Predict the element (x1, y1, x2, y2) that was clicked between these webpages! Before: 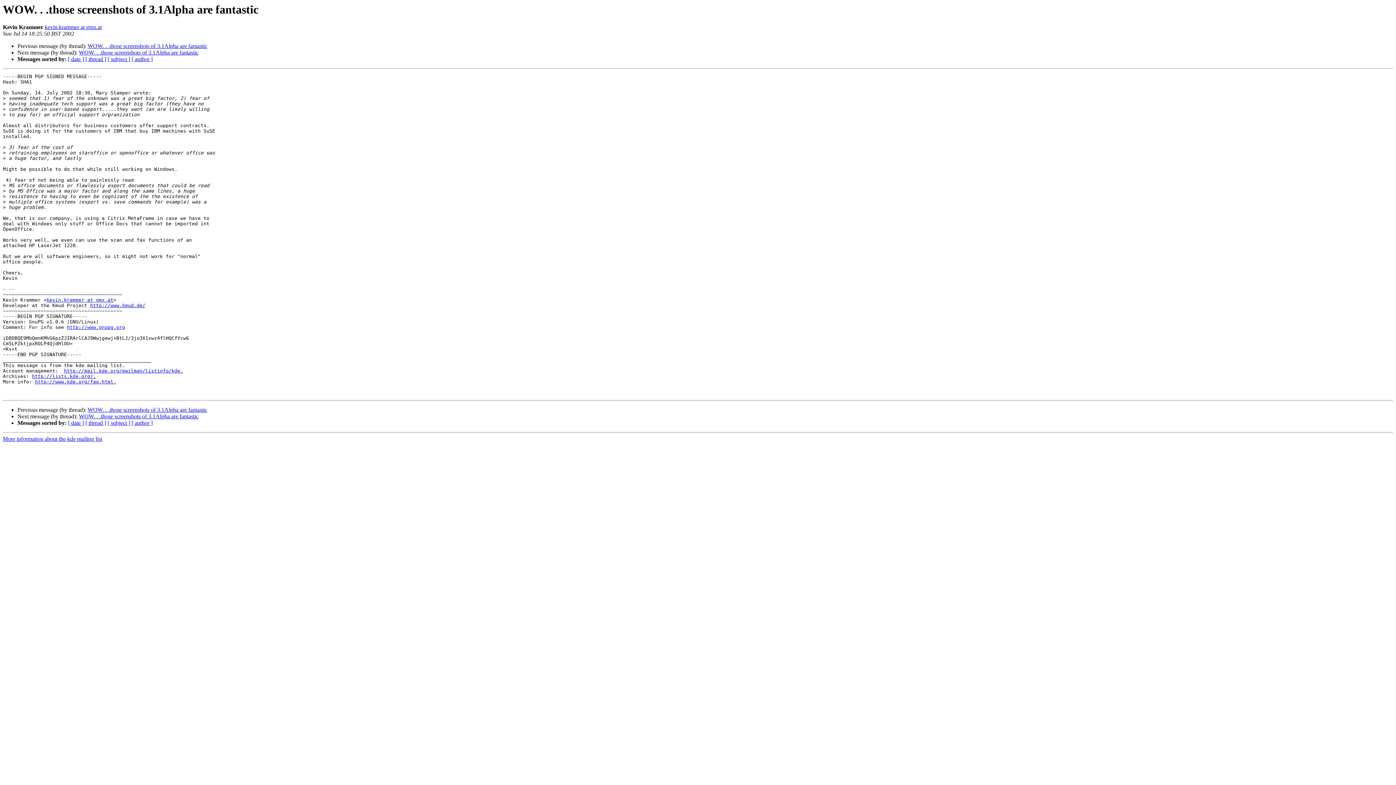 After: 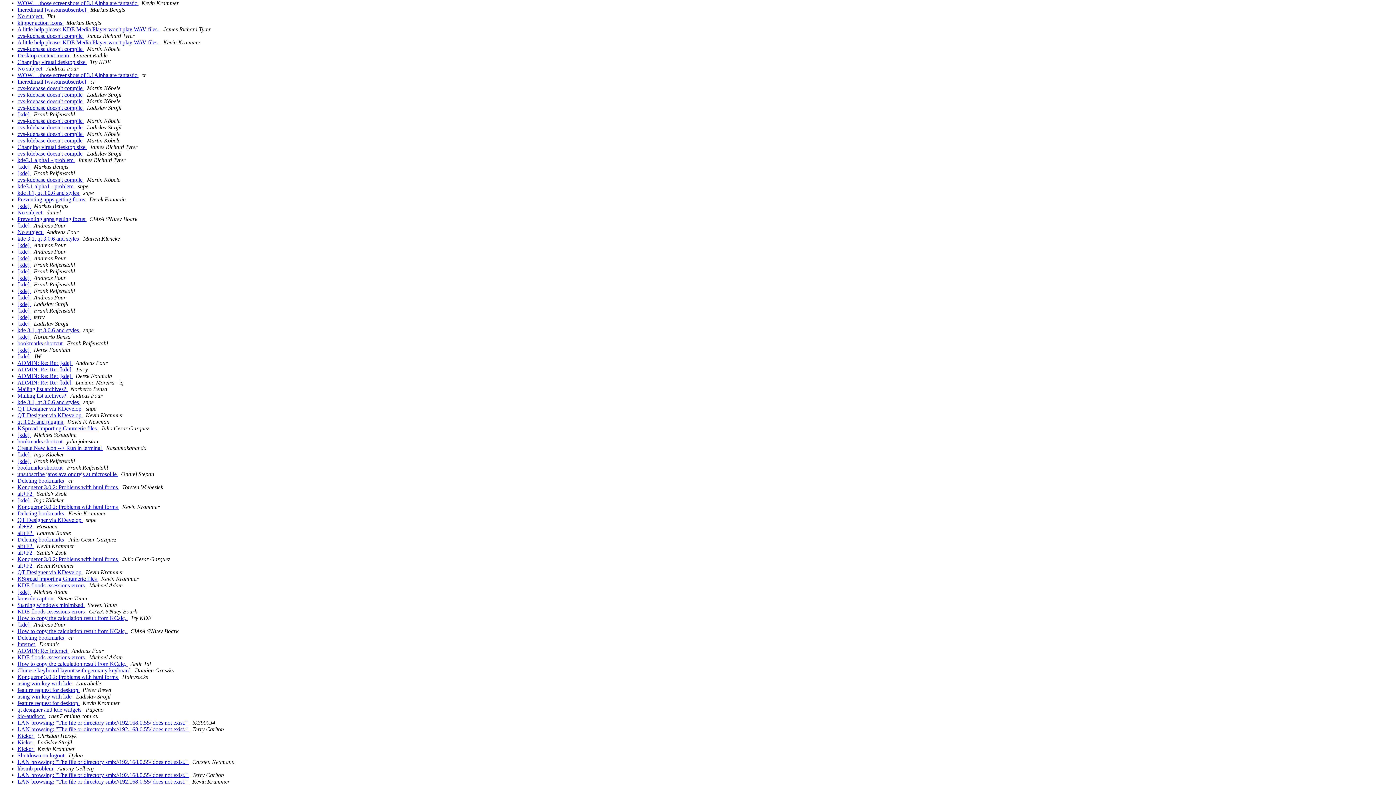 Action: bbox: (68, 56, 84, 62) label: [ date ]